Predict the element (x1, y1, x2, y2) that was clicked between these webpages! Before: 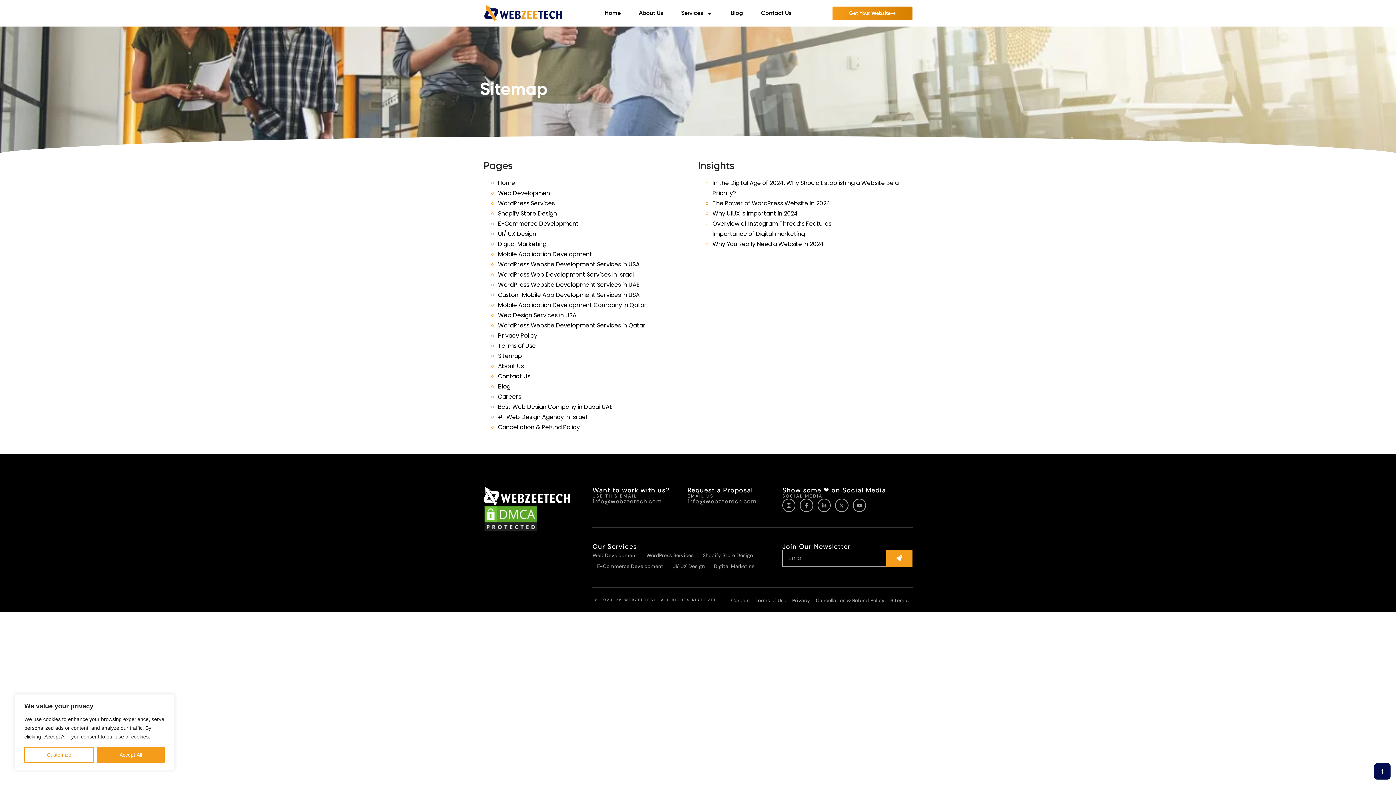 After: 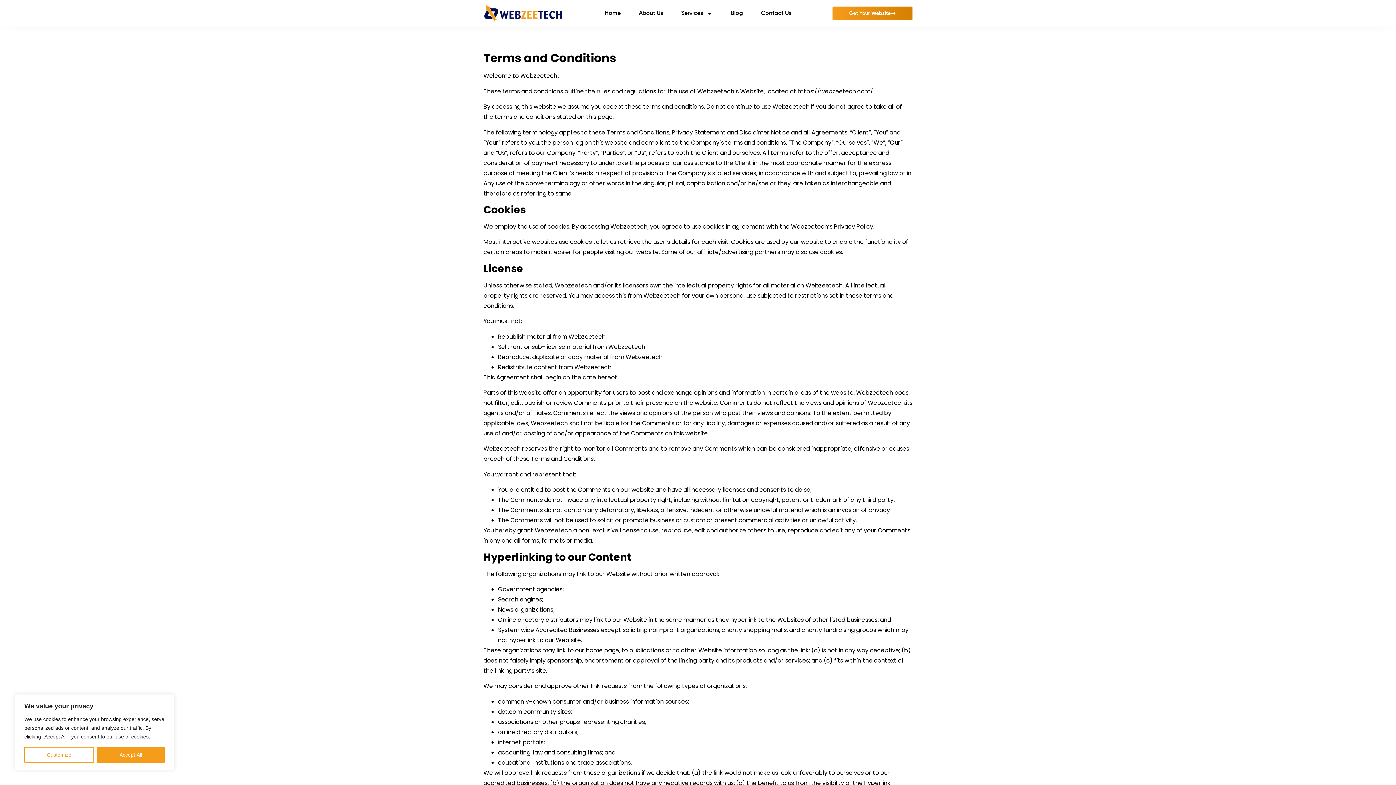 Action: label: Terms of Use bbox: (498, 341, 536, 350)